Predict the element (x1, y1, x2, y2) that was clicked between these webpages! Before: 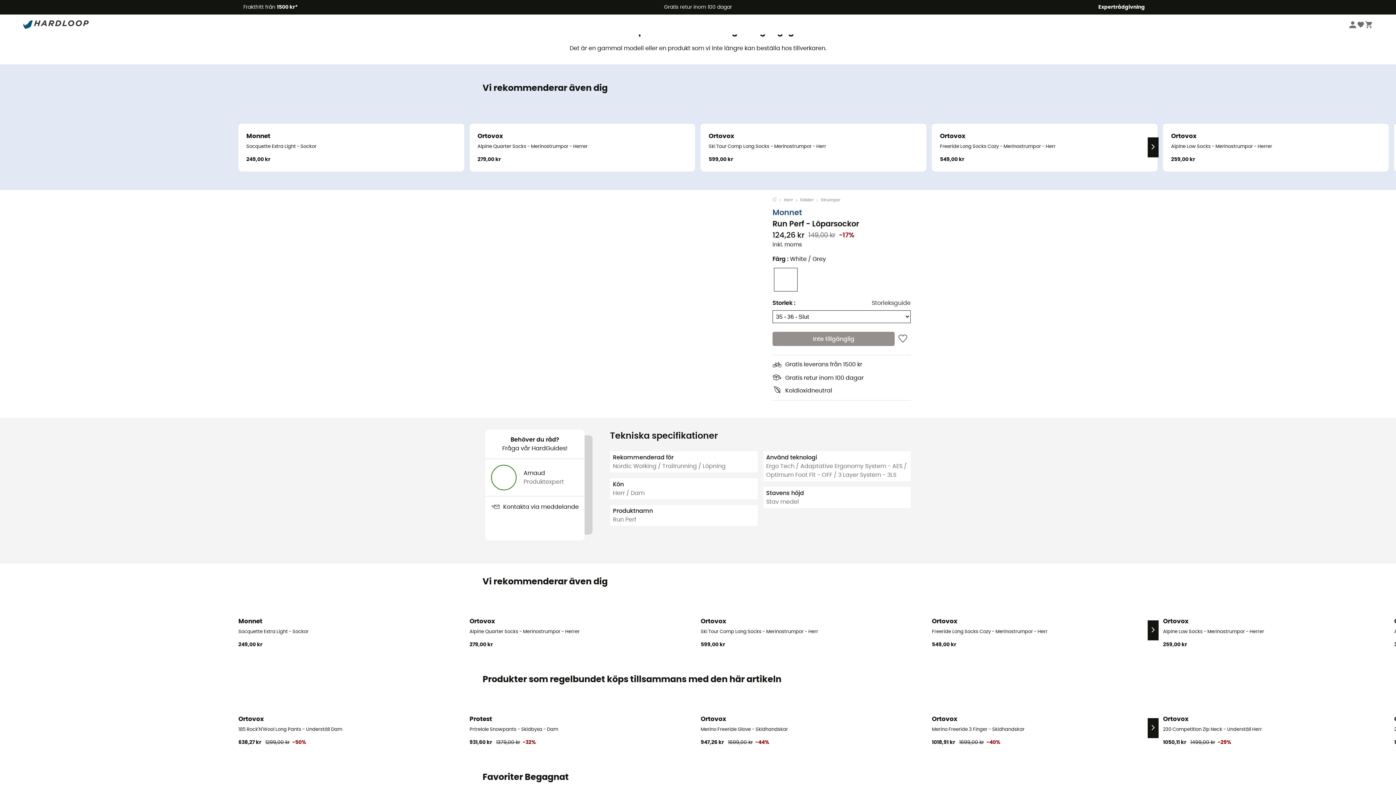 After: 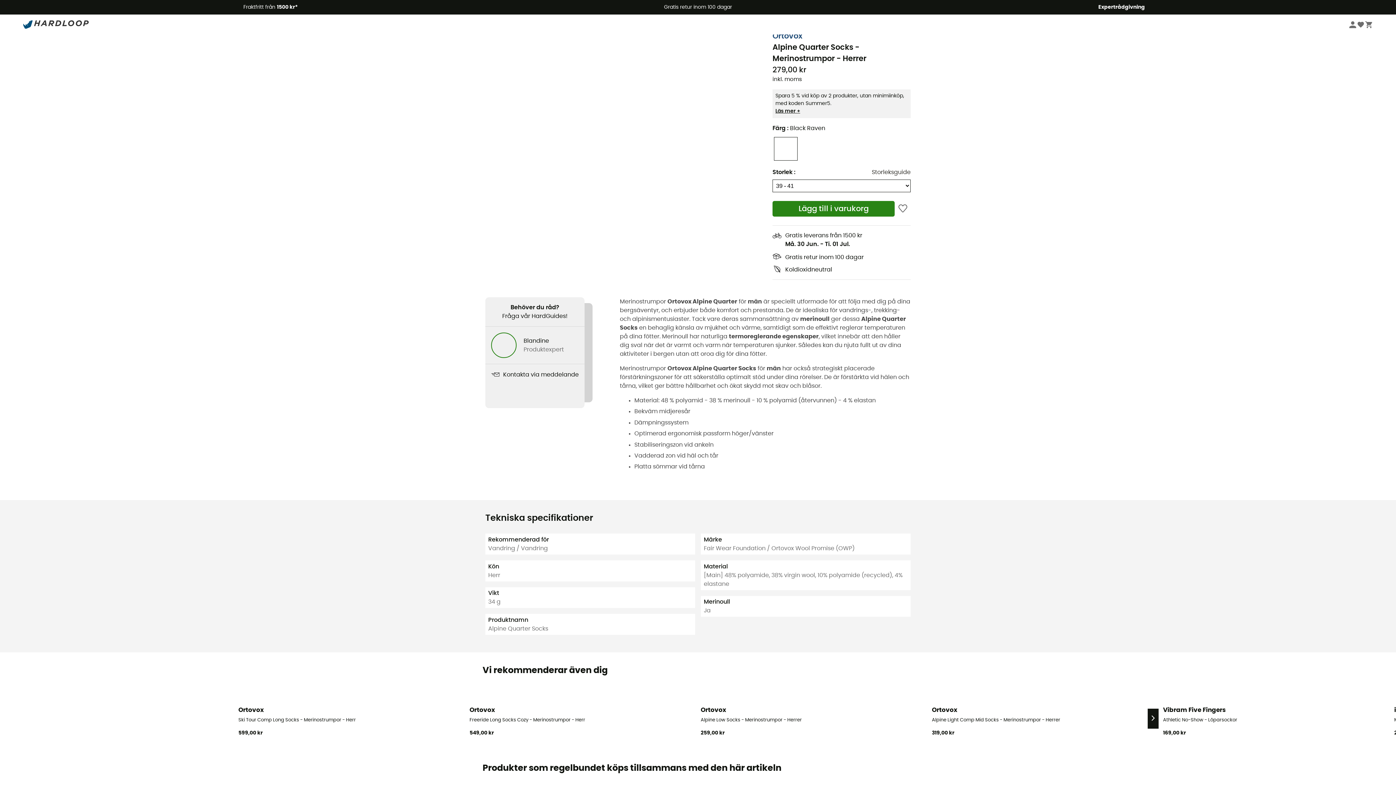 Action: label: Ekodesignad
Ortovox
Alpine Quarter Socks - Merinostrumpor - Herrer
279,00 kr bbox: (469, 123, 695, 171)